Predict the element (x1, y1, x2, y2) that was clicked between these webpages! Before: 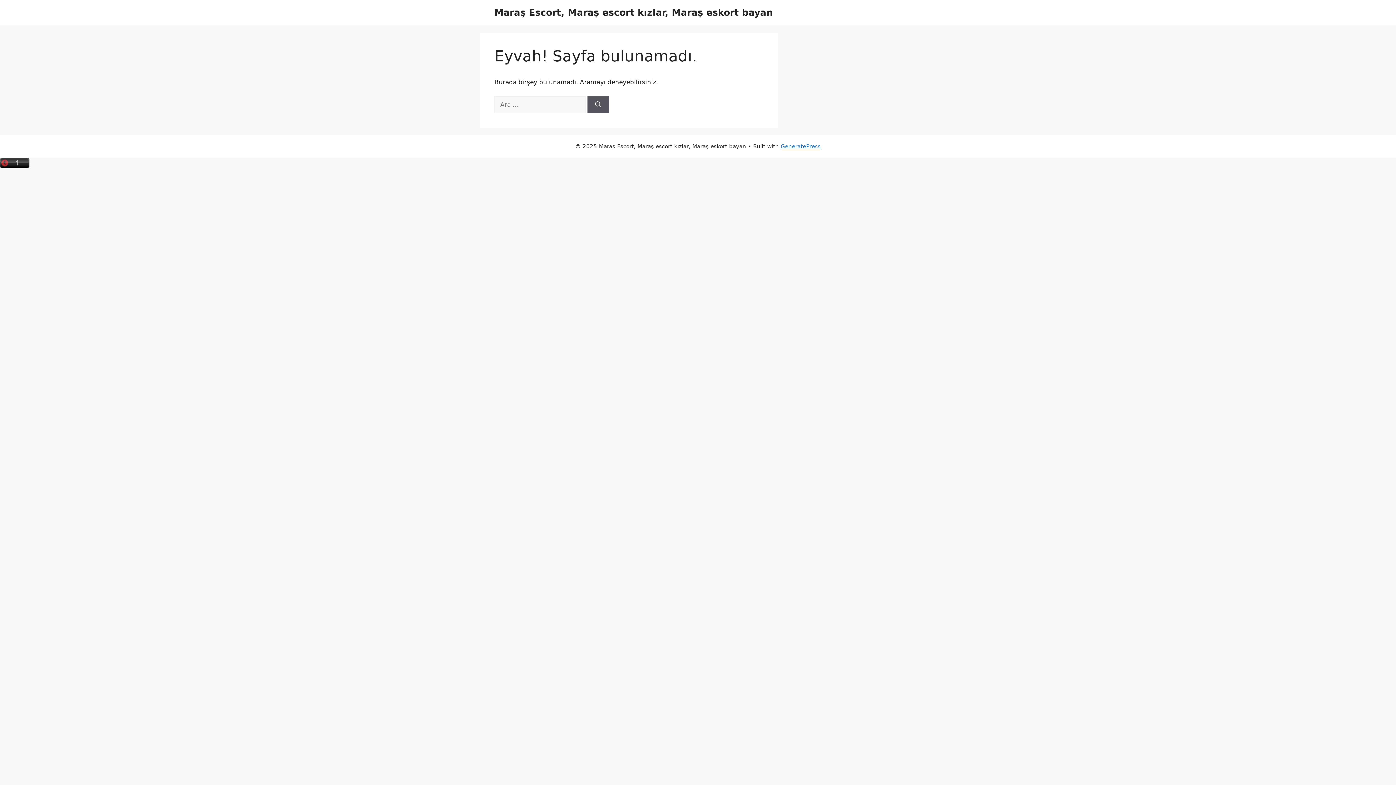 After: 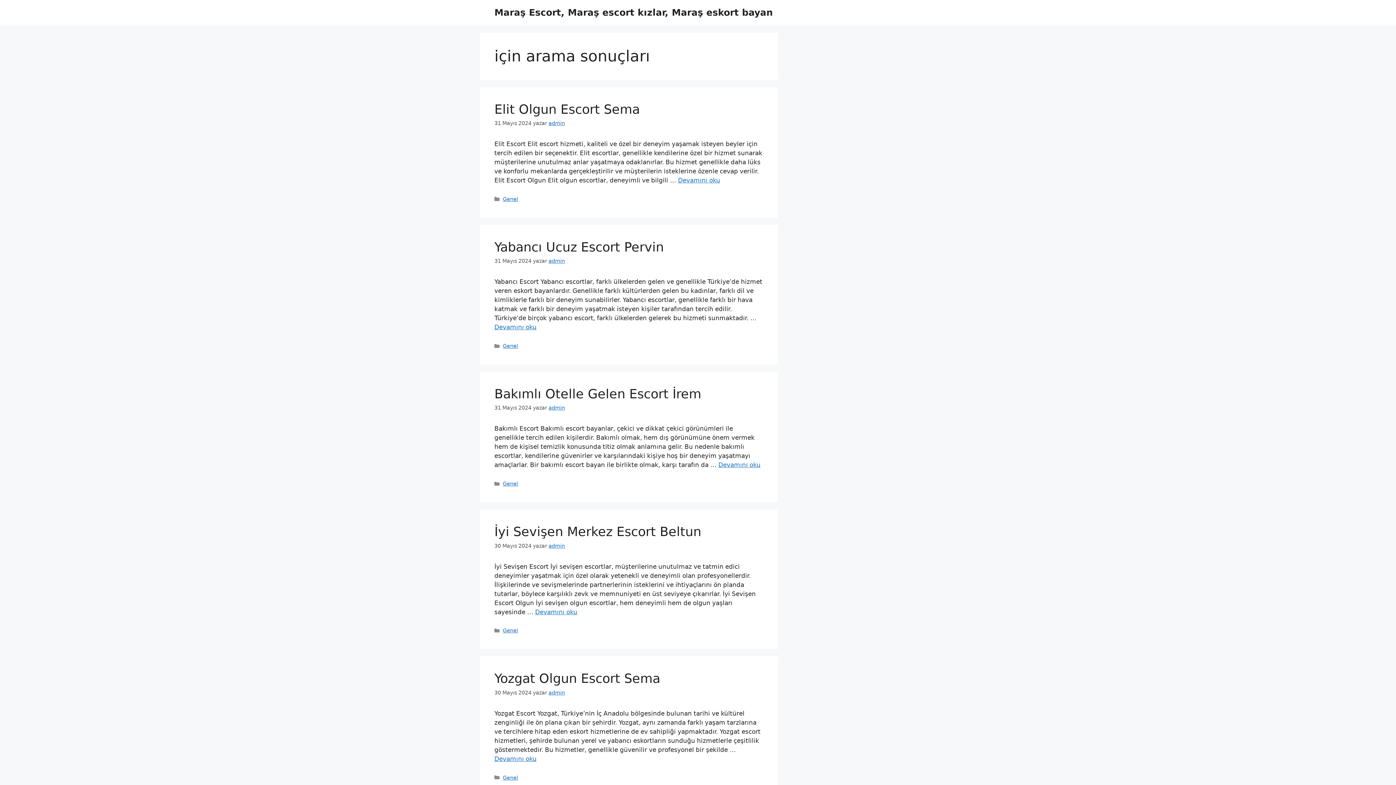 Action: label: Ara bbox: (587, 96, 609, 113)